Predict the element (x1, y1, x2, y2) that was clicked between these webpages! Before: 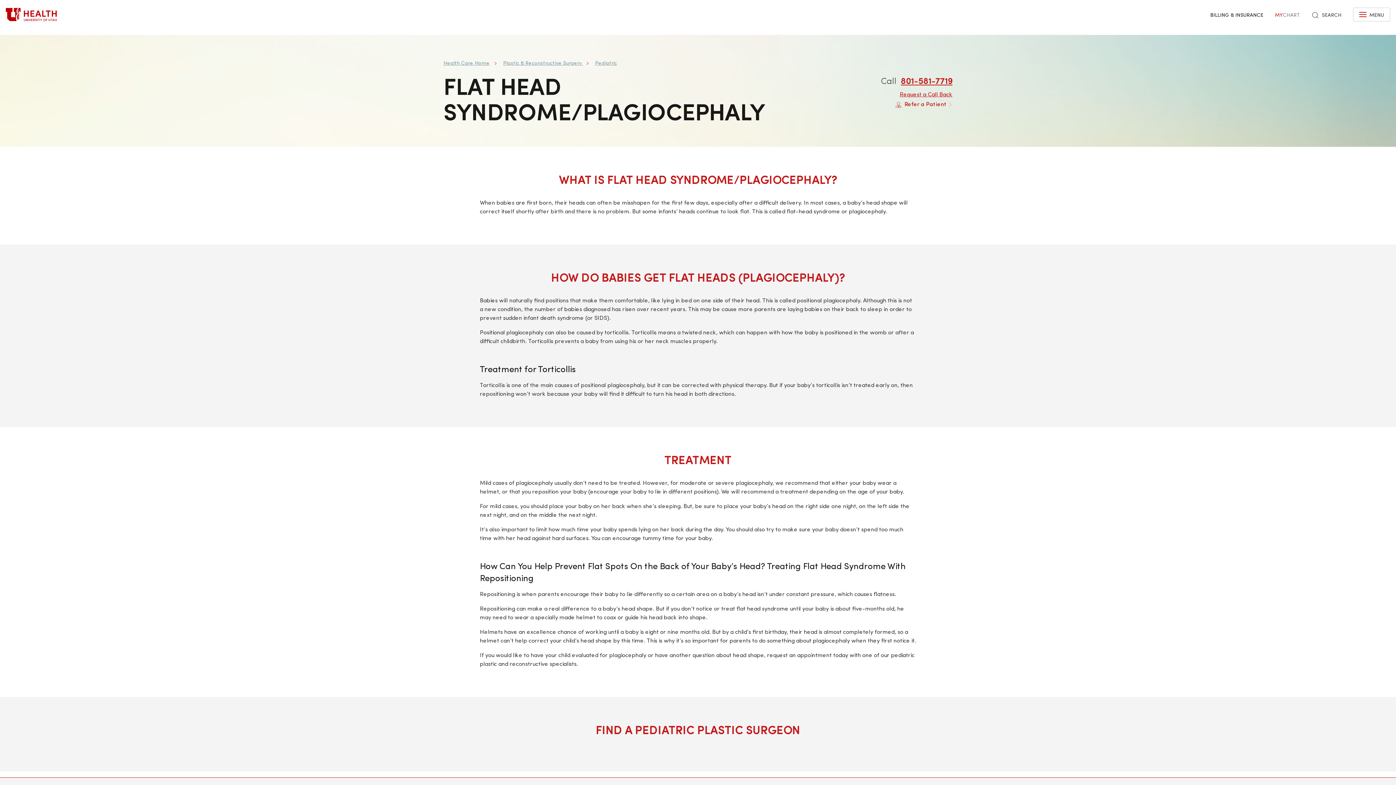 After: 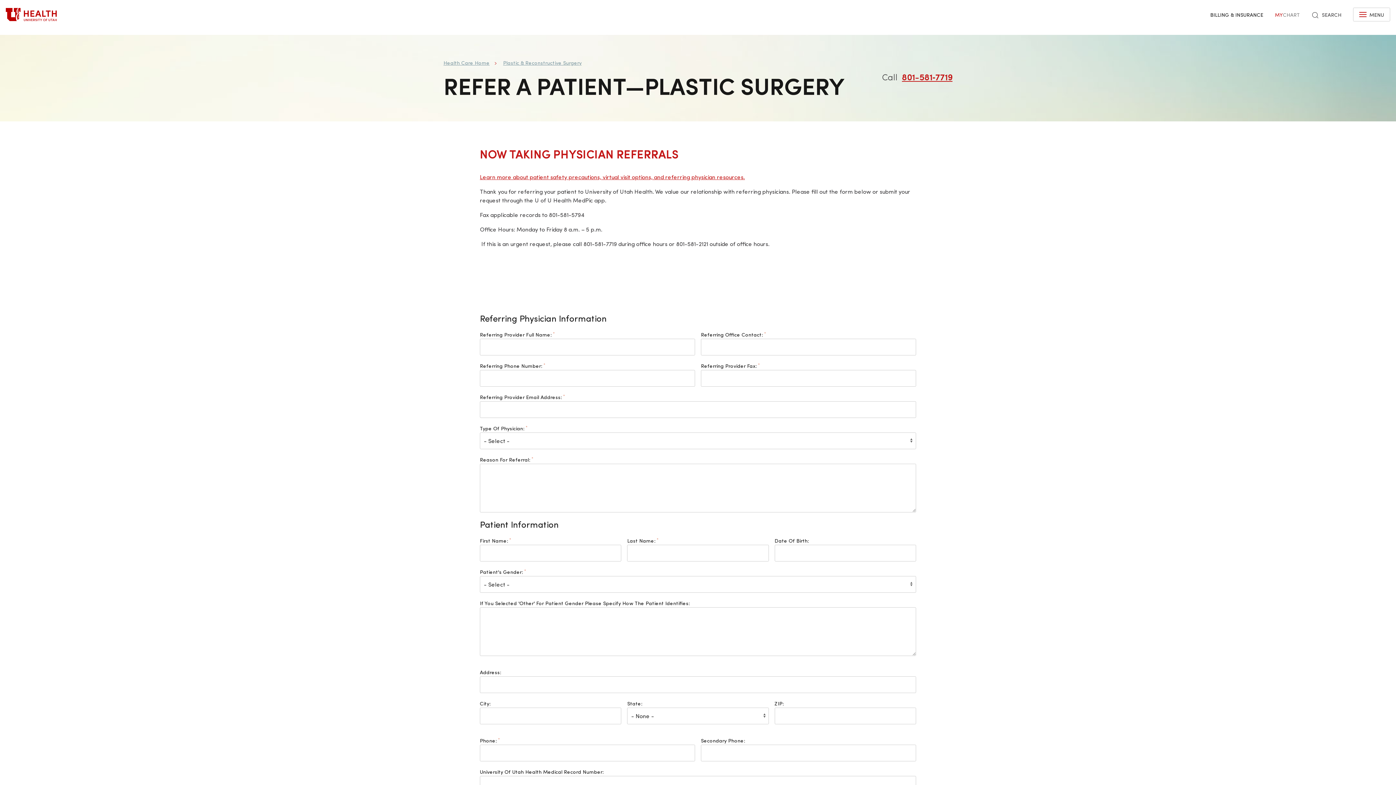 Action: bbox: (895, 99, 952, 108) label:  Refer a Patient 